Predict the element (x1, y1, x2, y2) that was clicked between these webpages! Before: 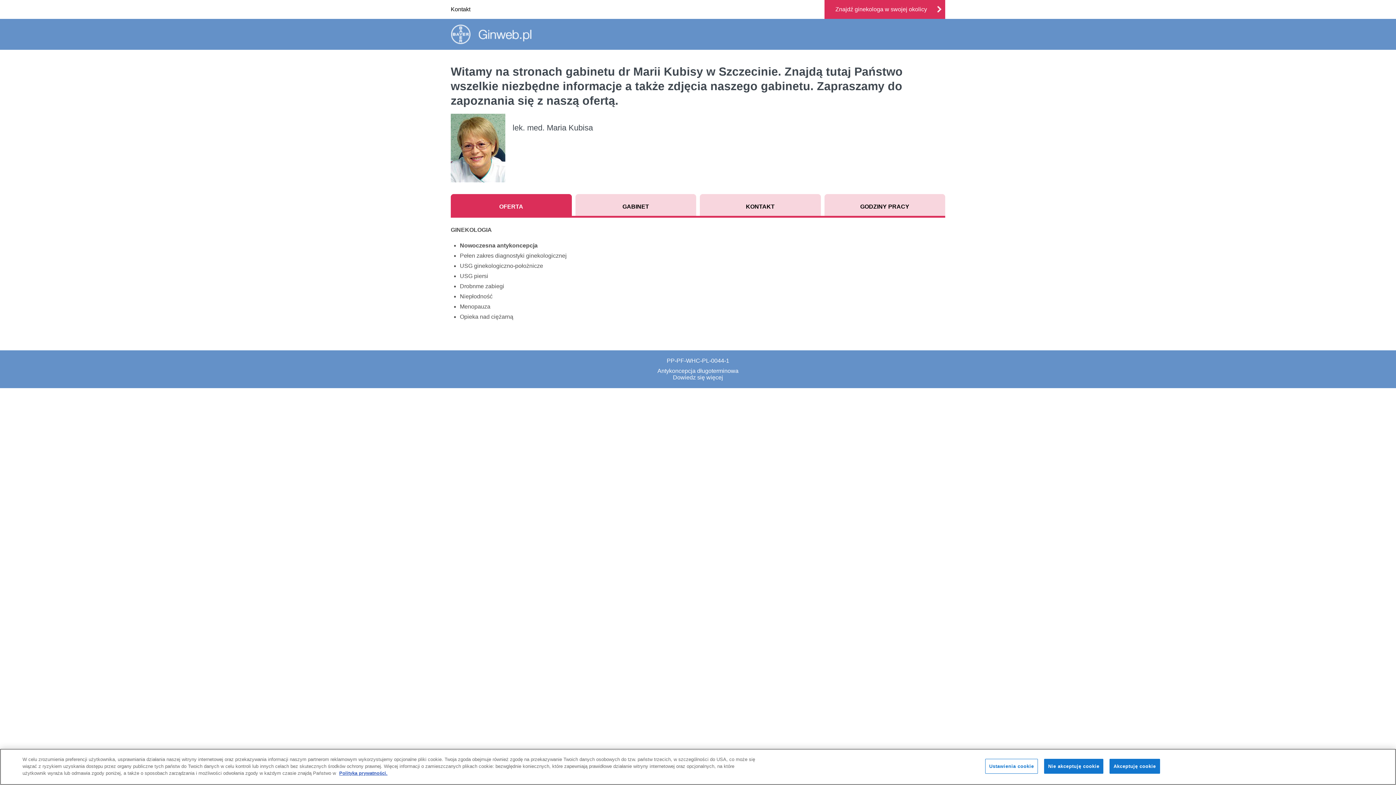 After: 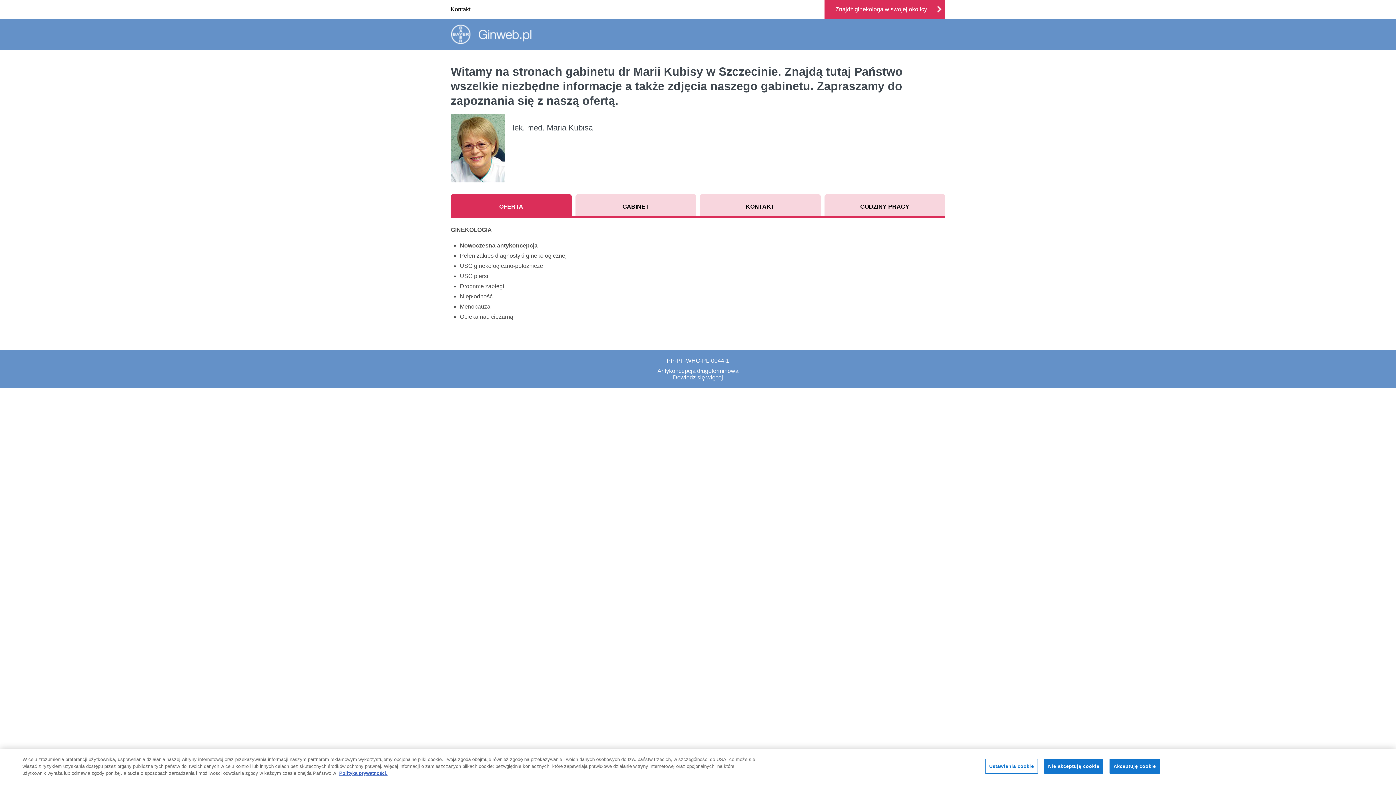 Action: bbox: (450, 194, 571, 216) label: OFERTA